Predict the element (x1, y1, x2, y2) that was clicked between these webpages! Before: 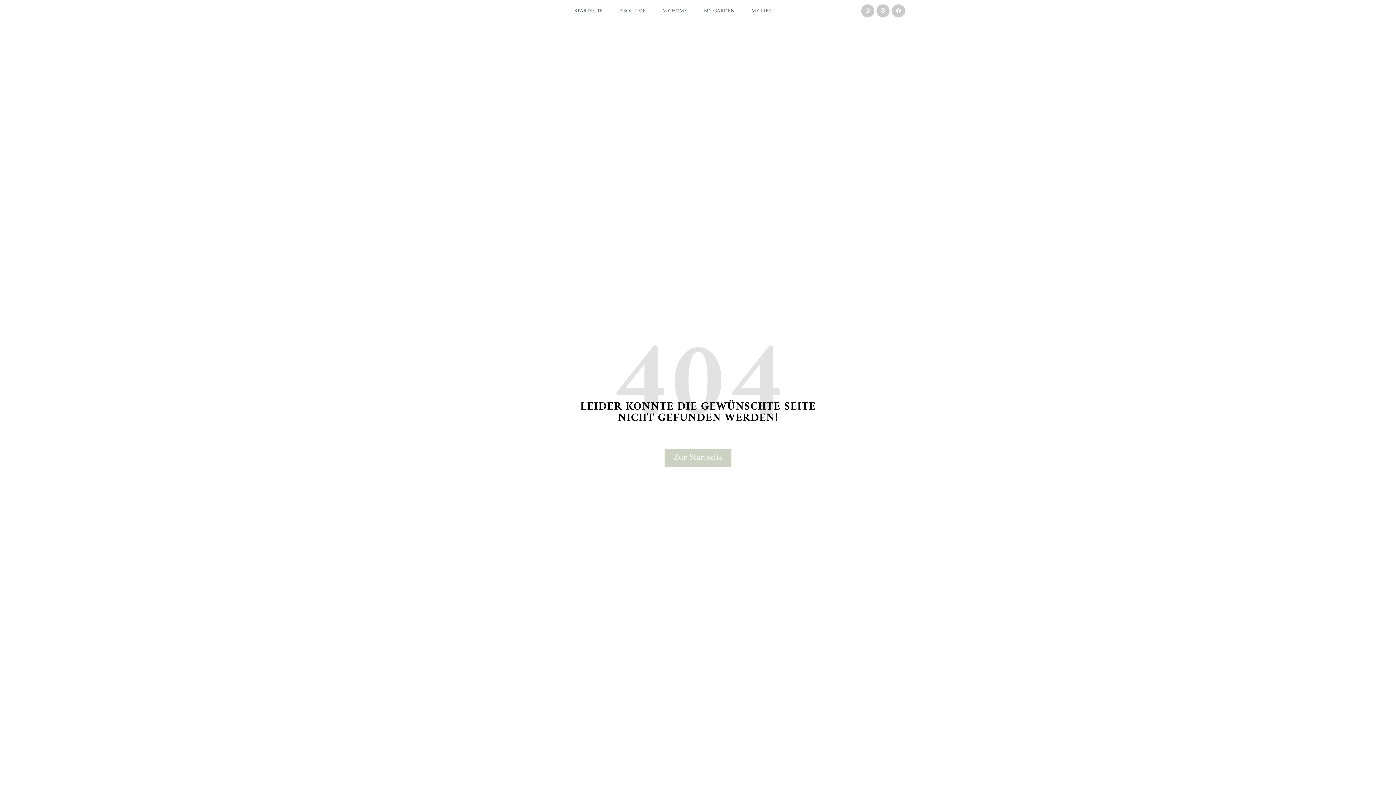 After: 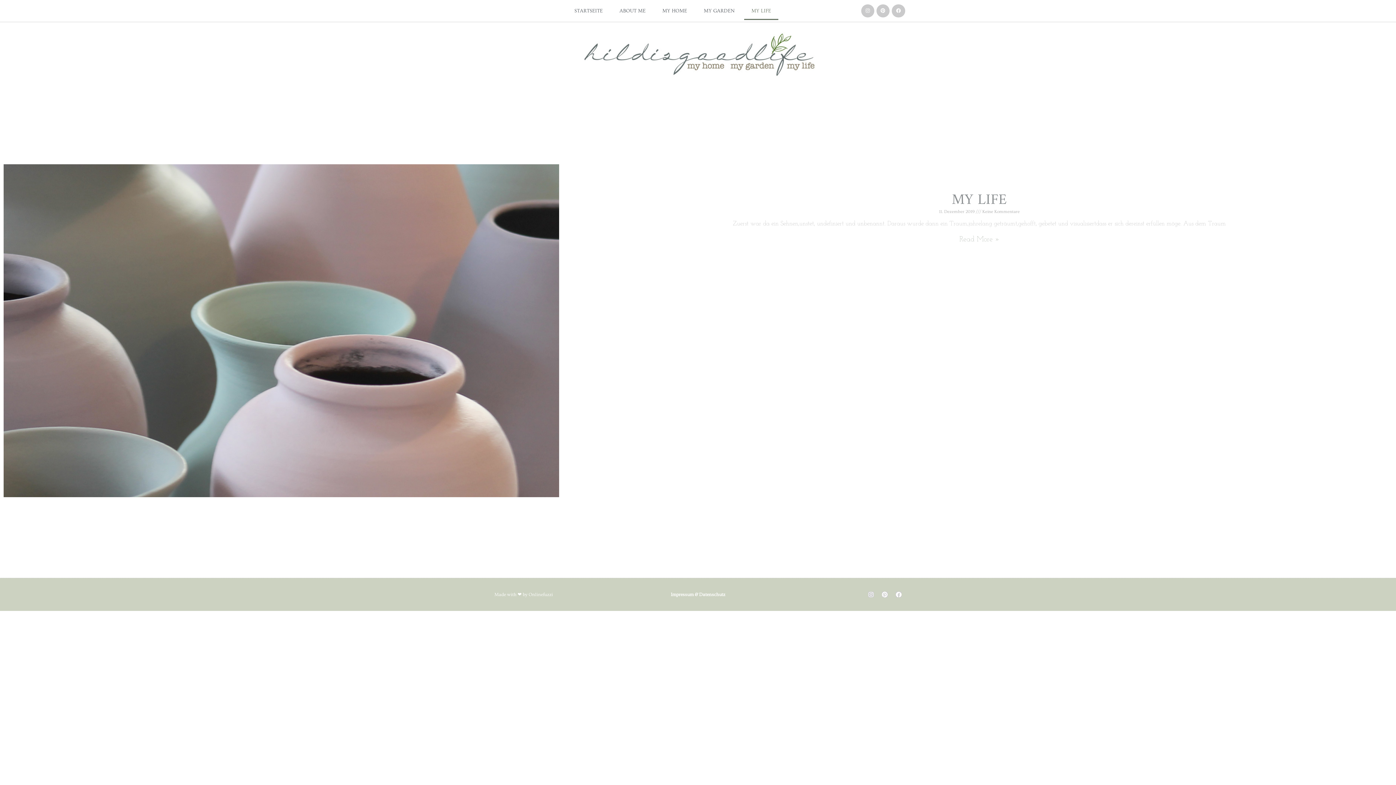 Action: label: MY LIFE bbox: (744, 1, 778, 20)